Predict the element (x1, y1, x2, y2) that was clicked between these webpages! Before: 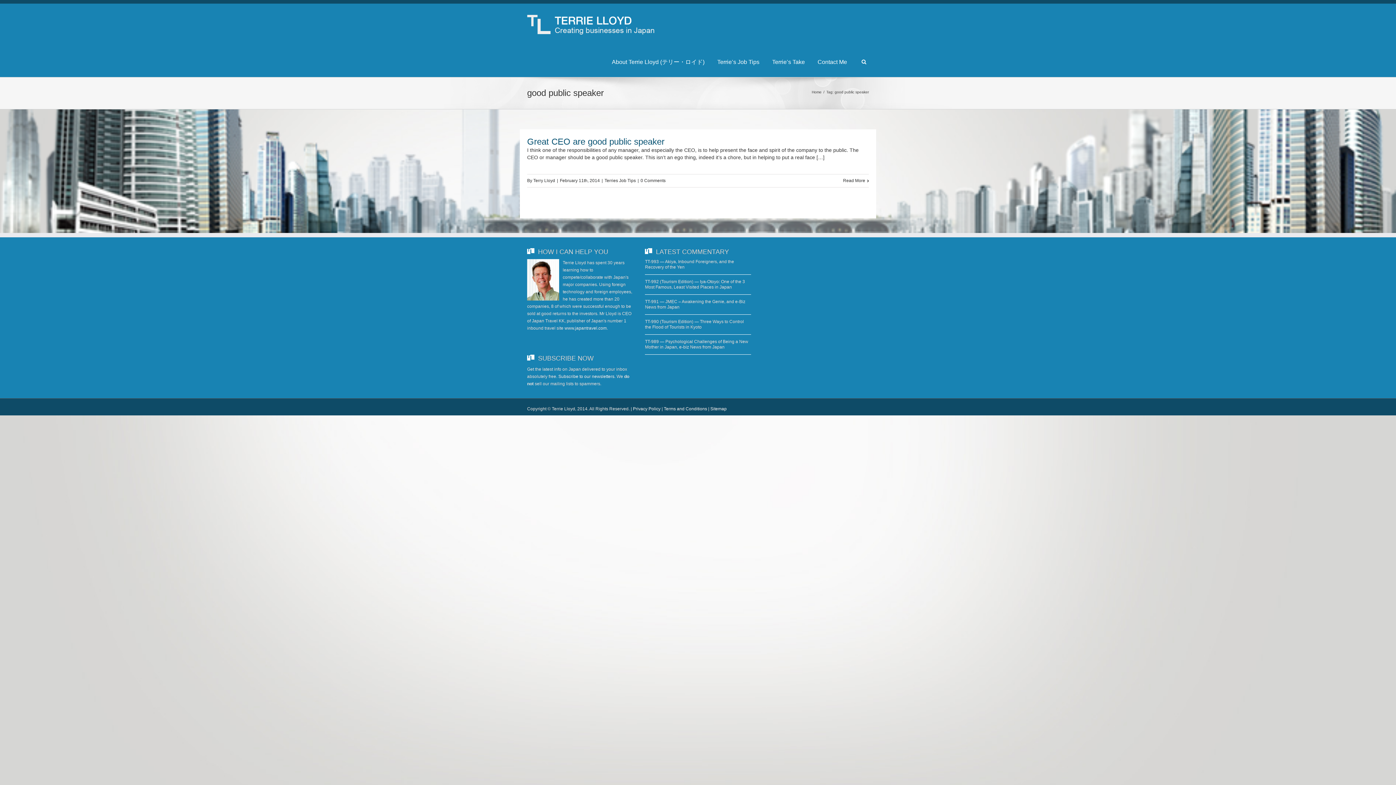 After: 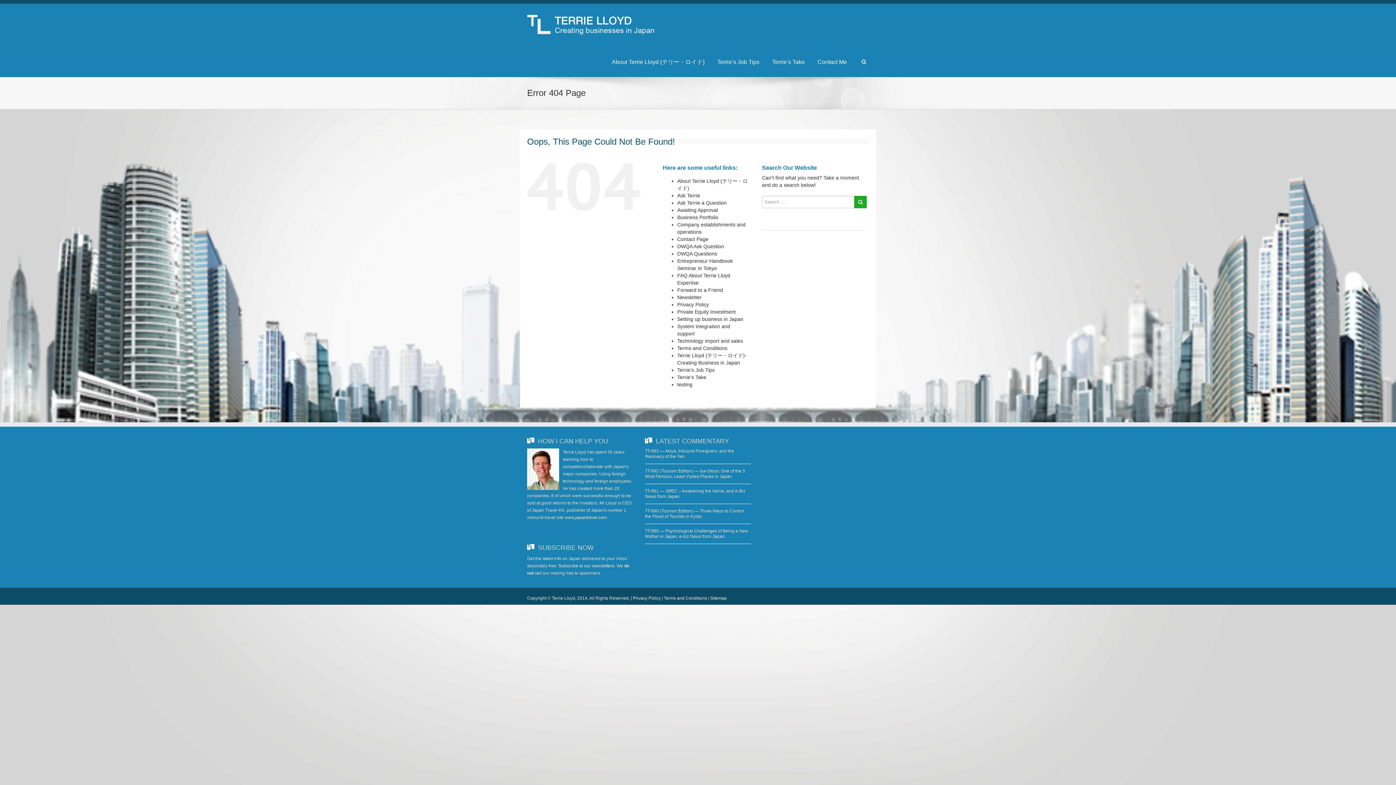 Action: label: www.japantravel.com bbox: (564, 325, 606, 330)